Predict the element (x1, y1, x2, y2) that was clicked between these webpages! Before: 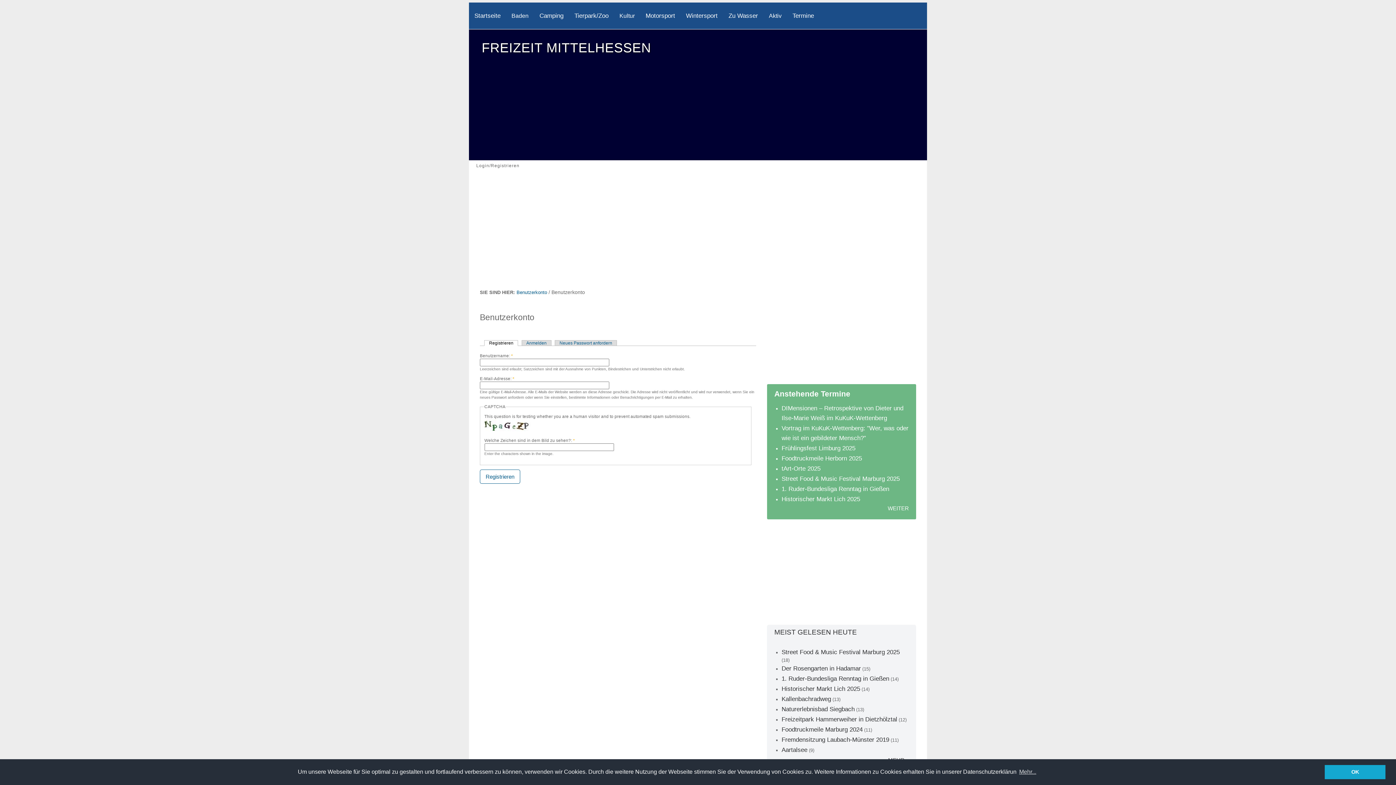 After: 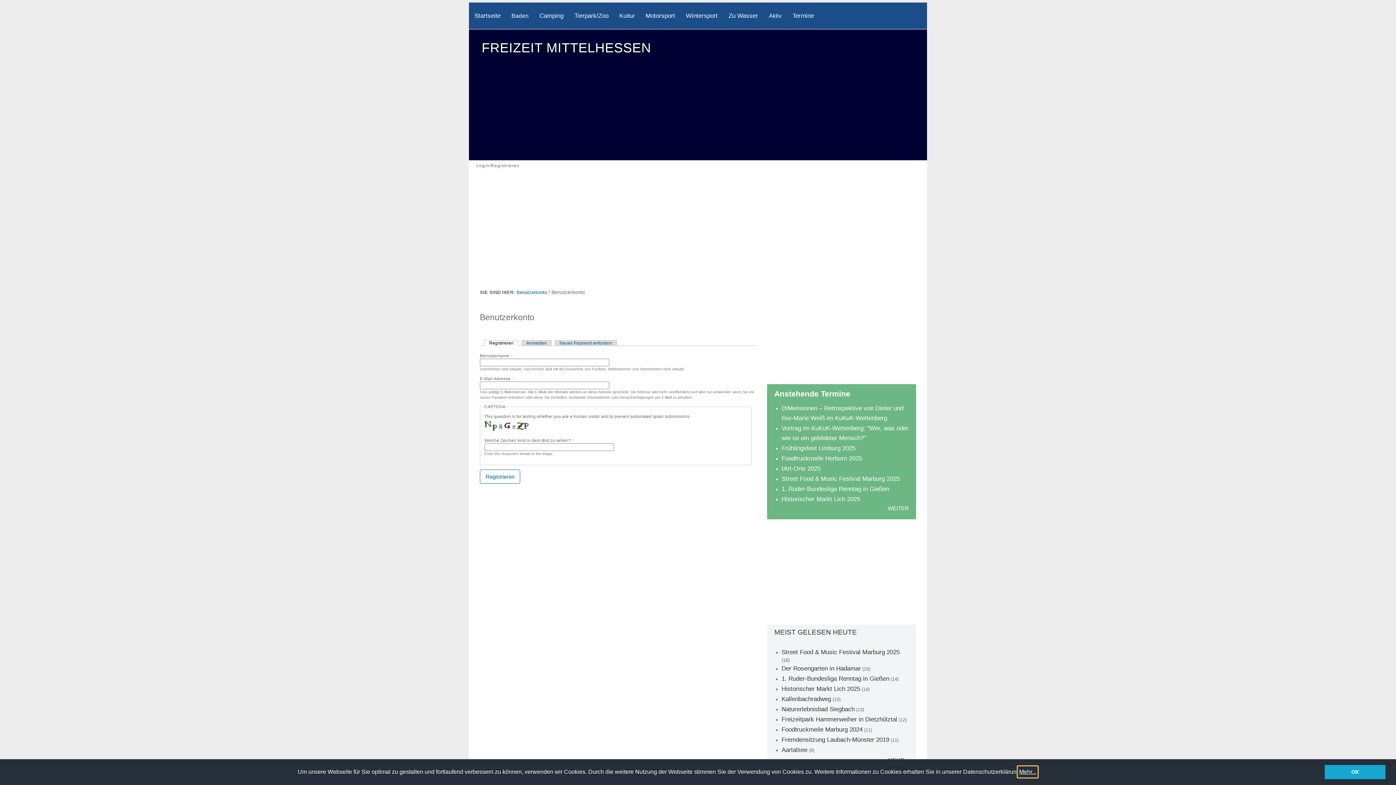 Action: bbox: (1018, 766, 1037, 777) label: learn more about cookies